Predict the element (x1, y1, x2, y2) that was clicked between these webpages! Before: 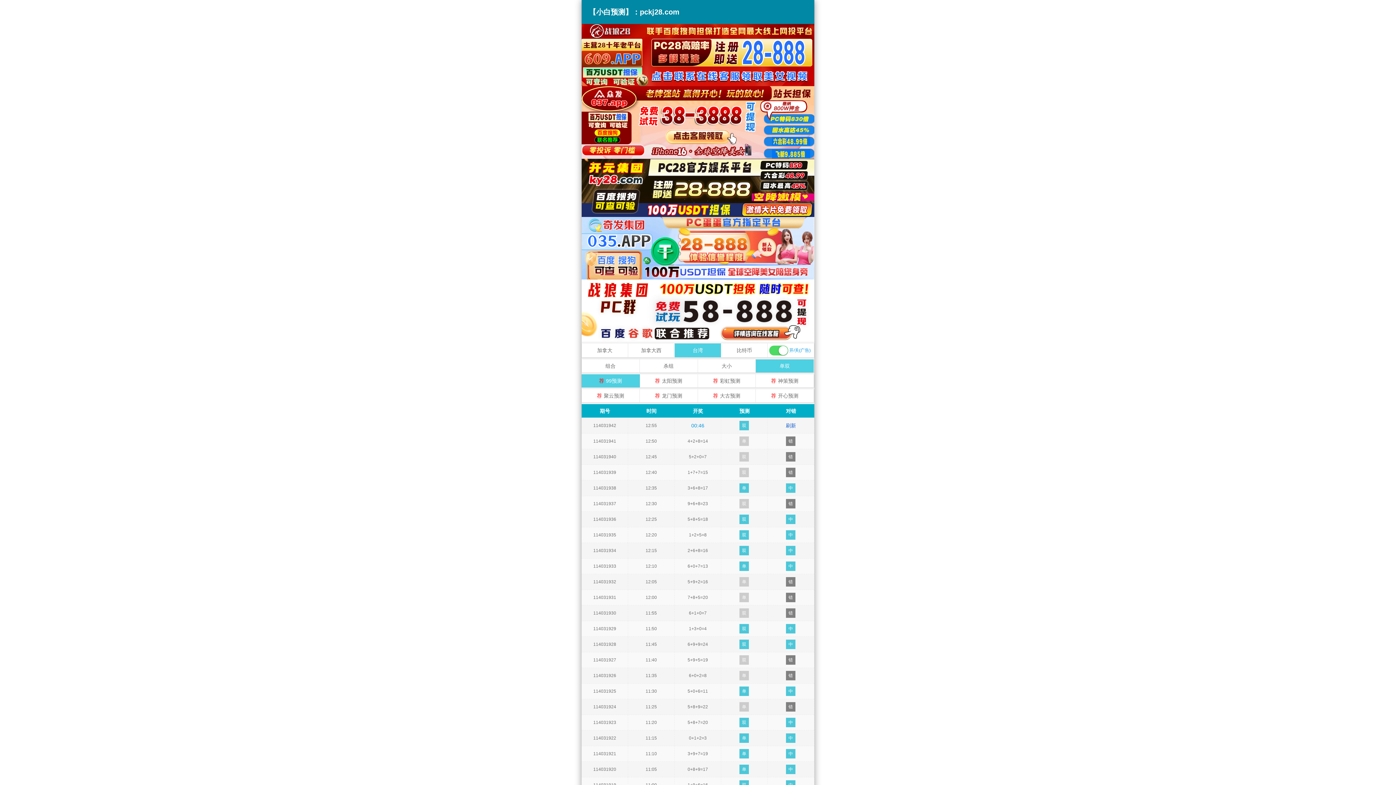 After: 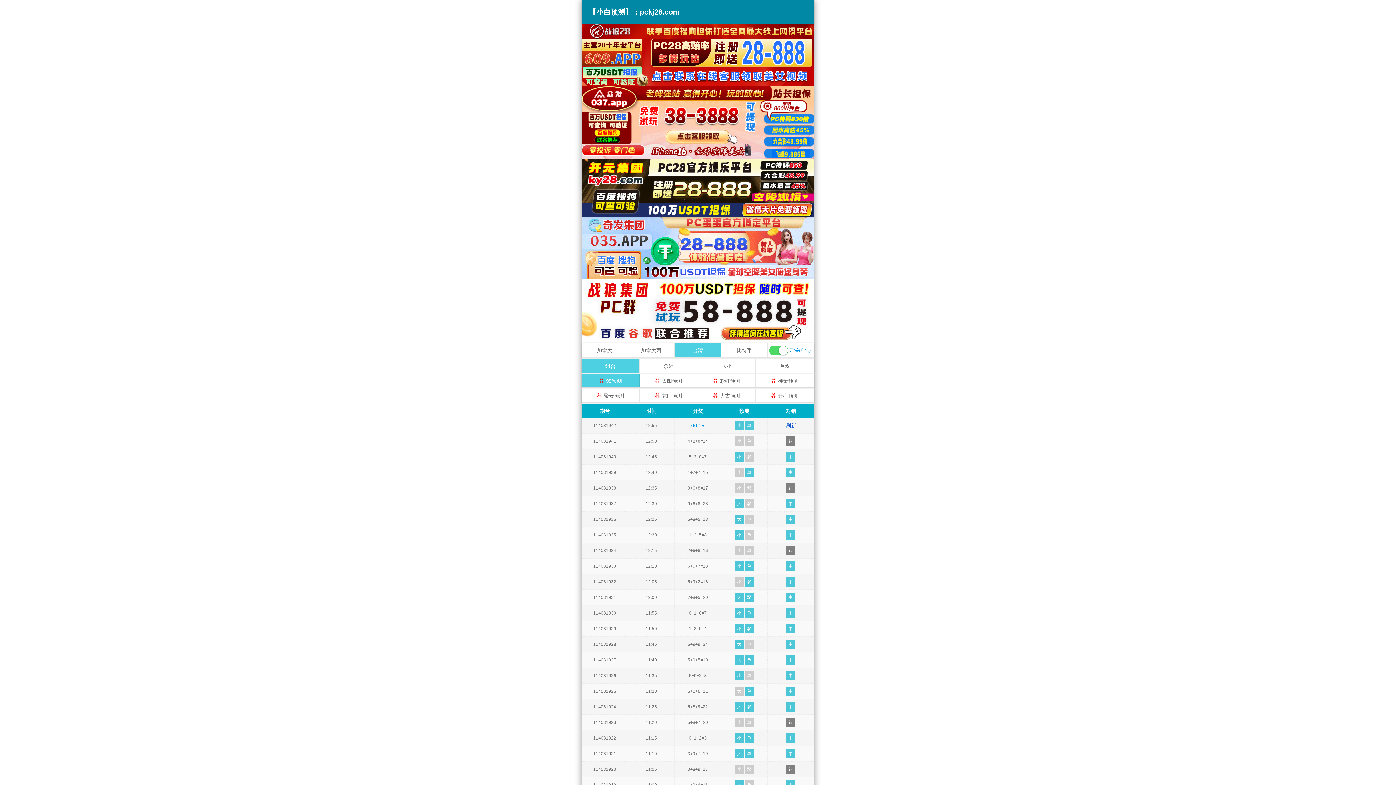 Action: label: 组合 bbox: (581, 359, 639, 372)